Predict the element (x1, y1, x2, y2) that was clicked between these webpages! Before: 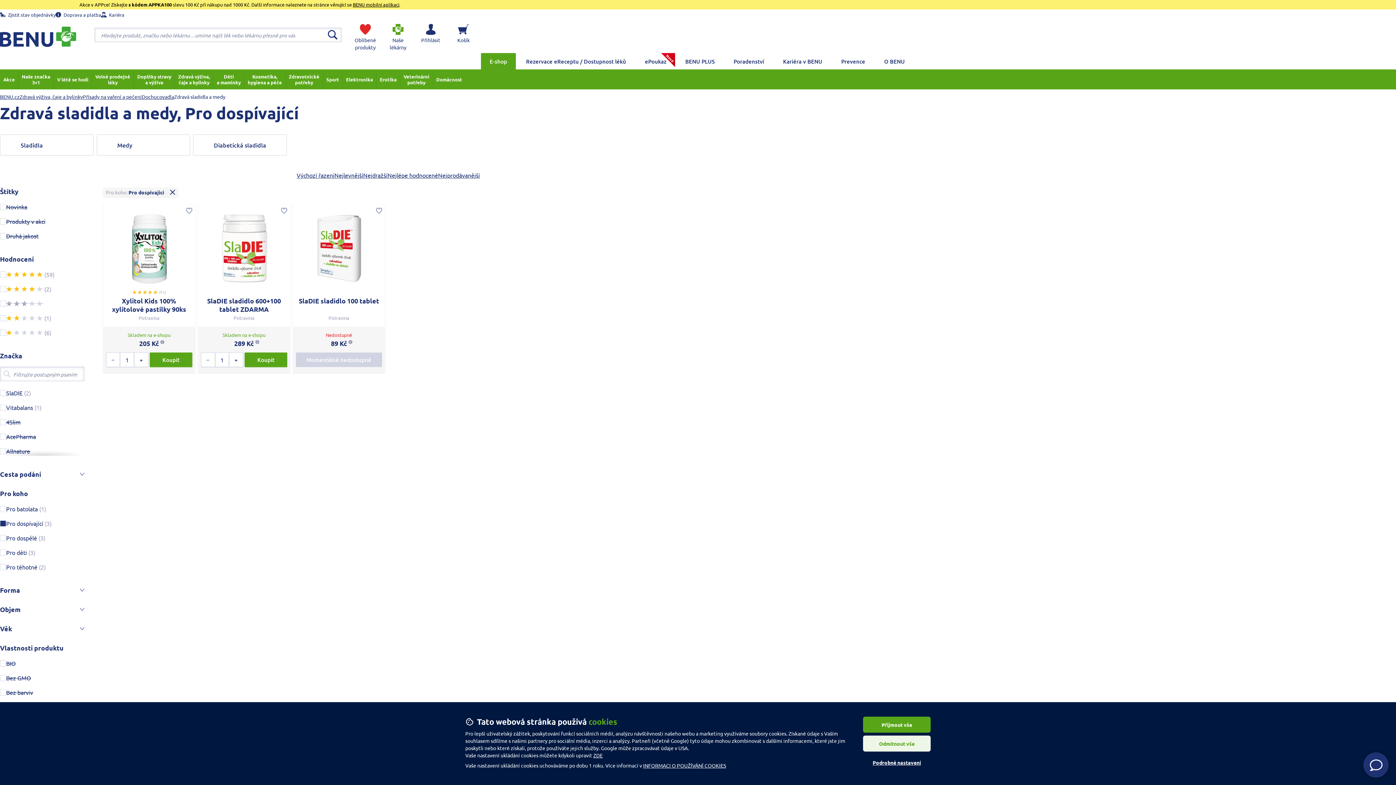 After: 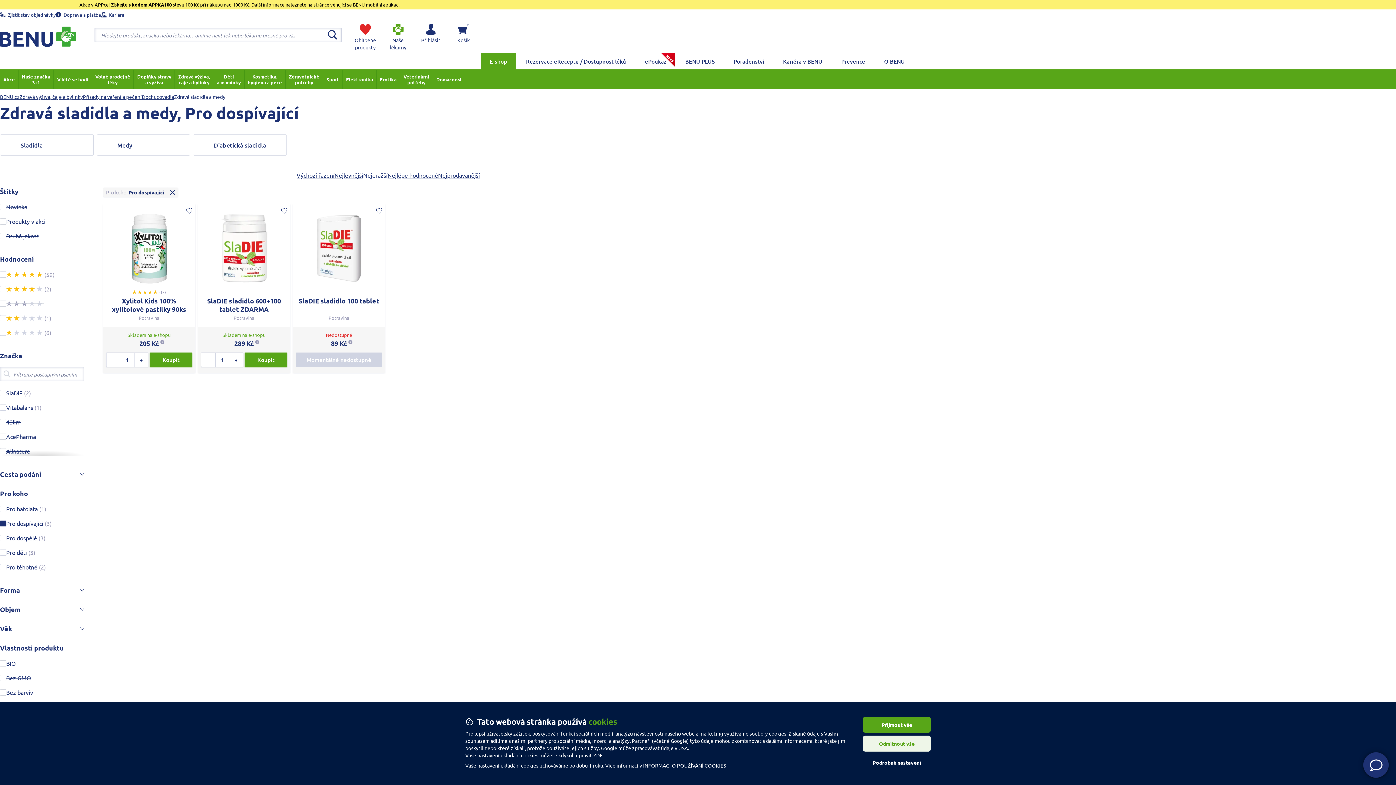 Action: label: Nejdražší bbox: (363, 170, 387, 180)